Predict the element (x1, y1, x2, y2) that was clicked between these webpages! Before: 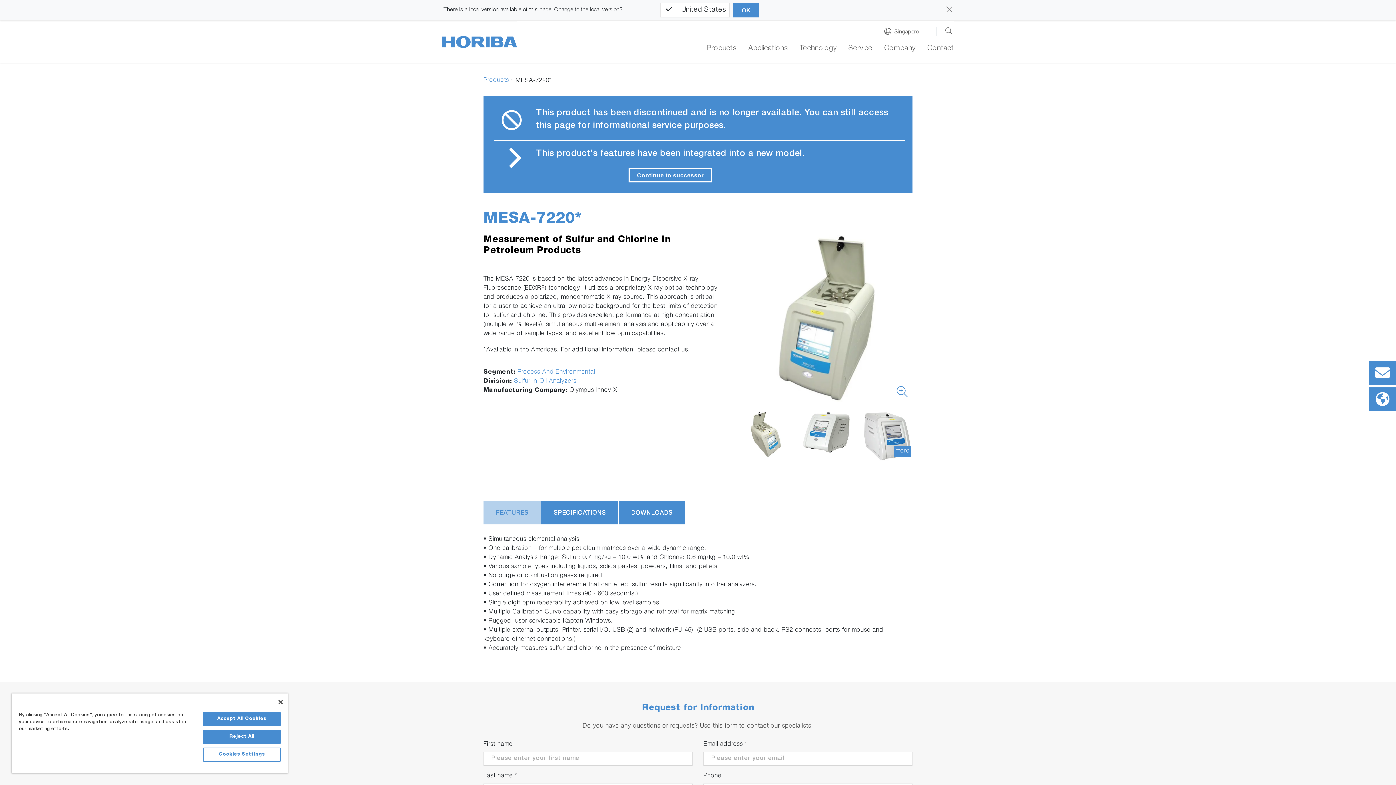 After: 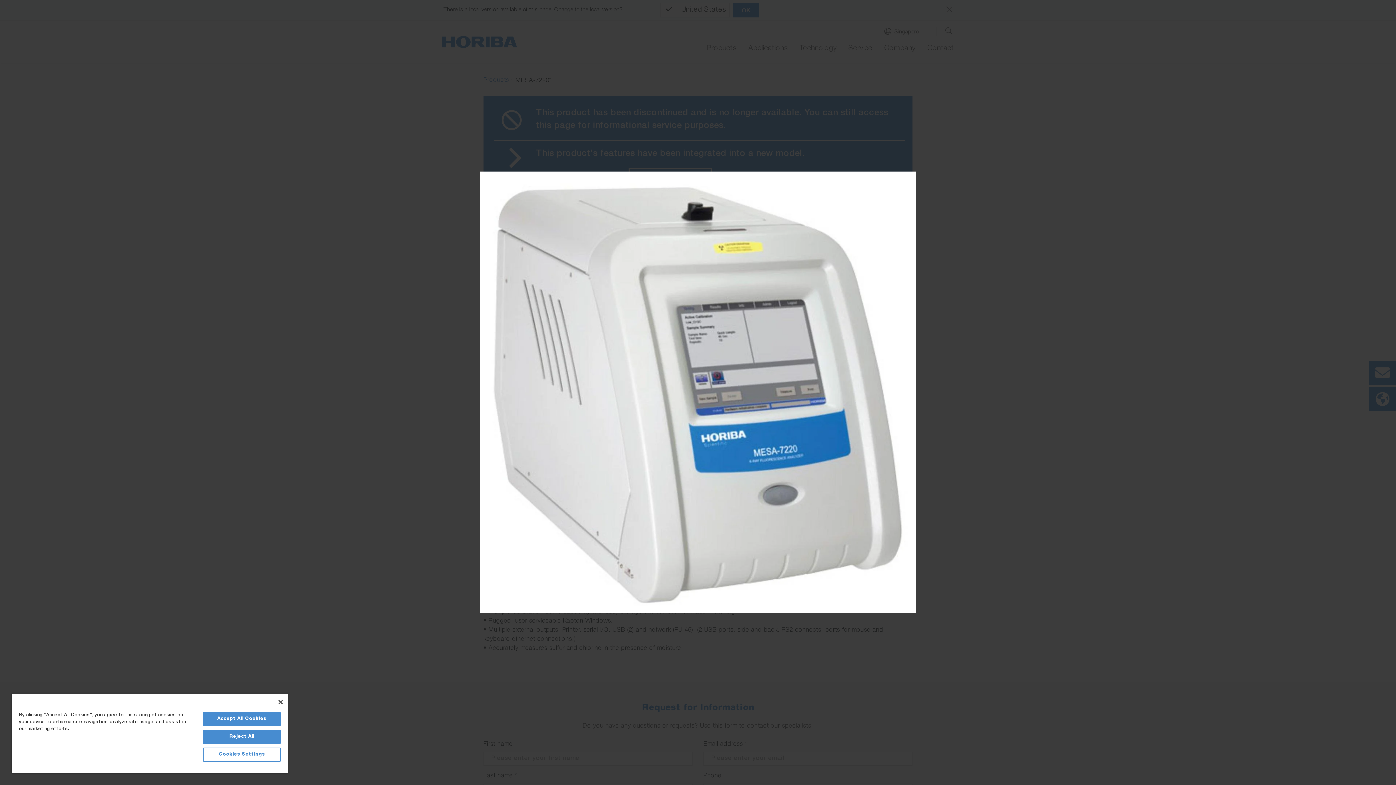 Action: label: more bbox: (862, 433, 912, 439)